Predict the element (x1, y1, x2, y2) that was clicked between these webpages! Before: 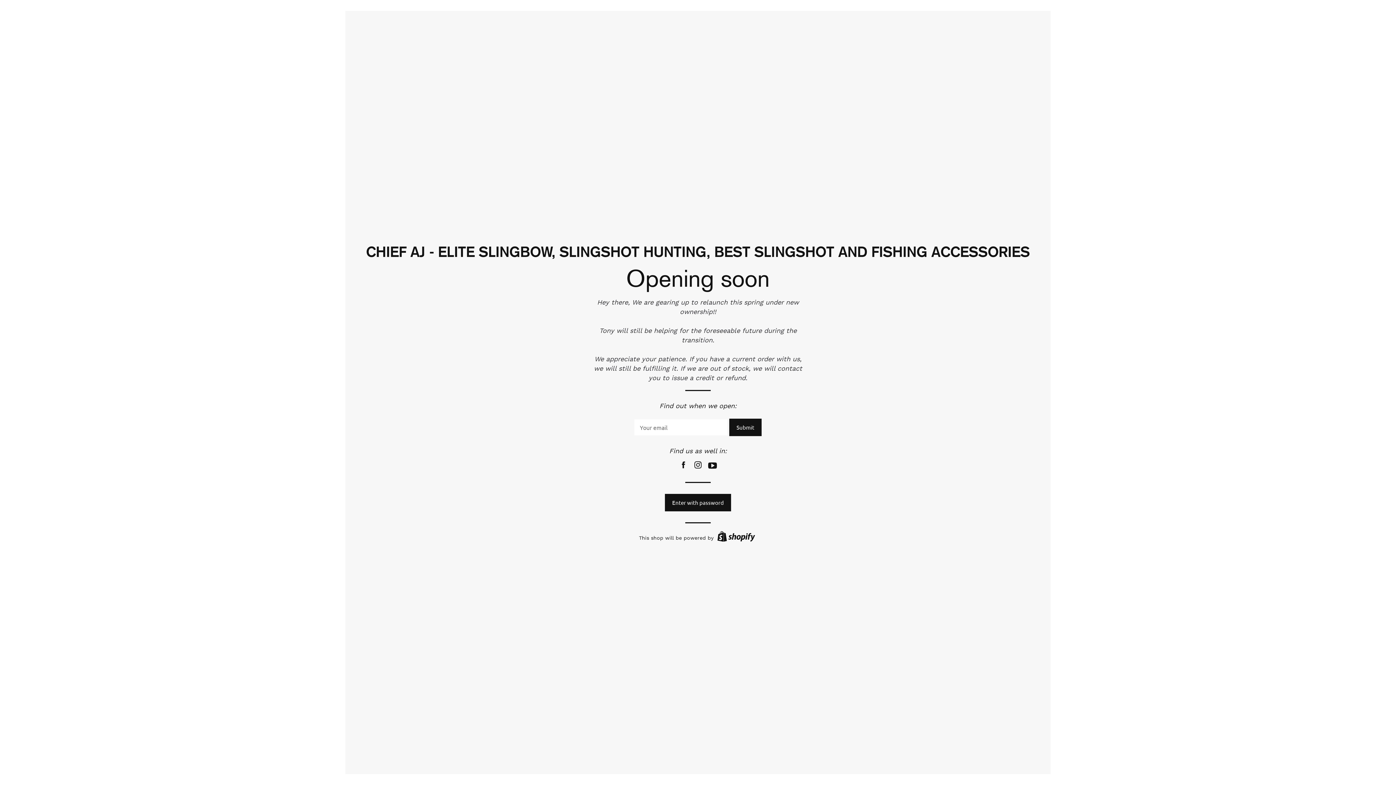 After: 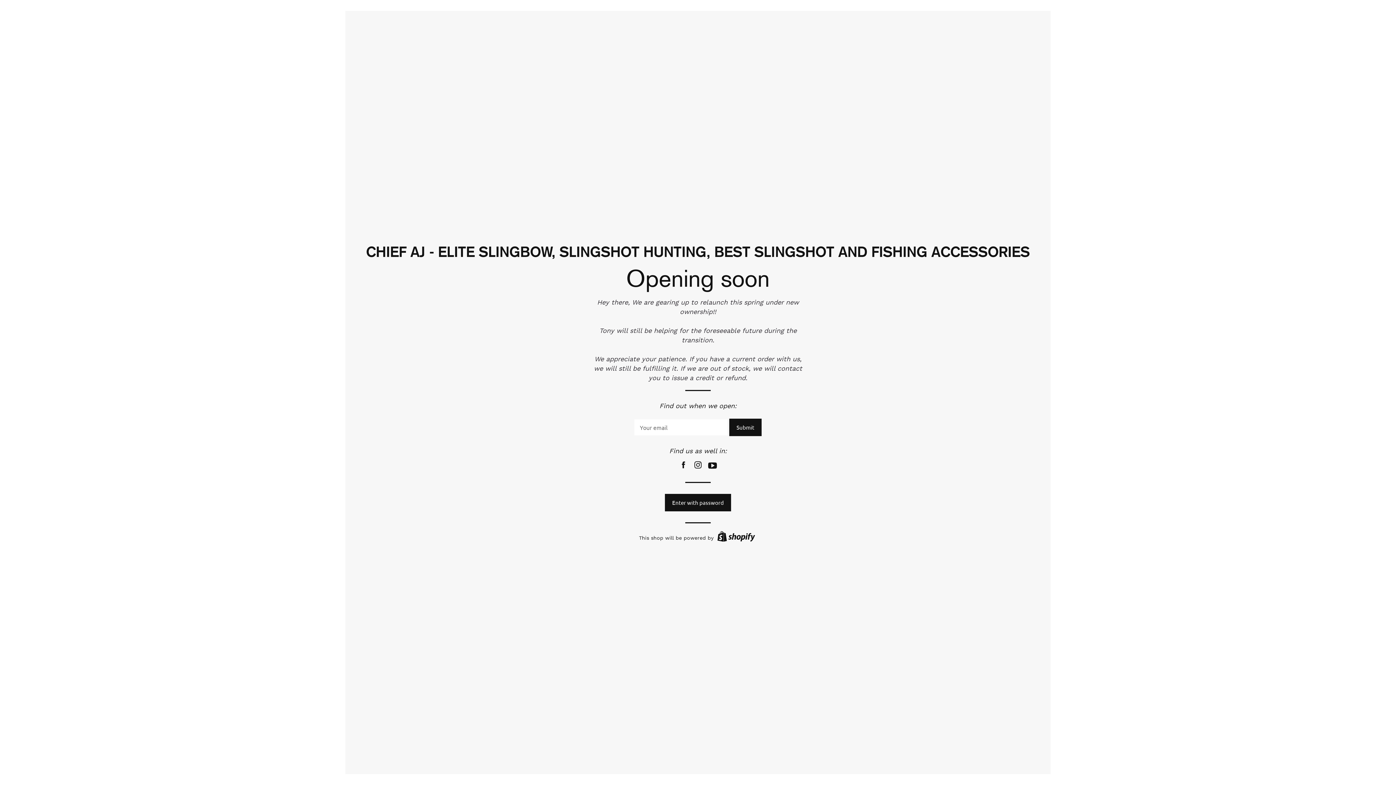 Action: bbox: (692, 460, 703, 473)